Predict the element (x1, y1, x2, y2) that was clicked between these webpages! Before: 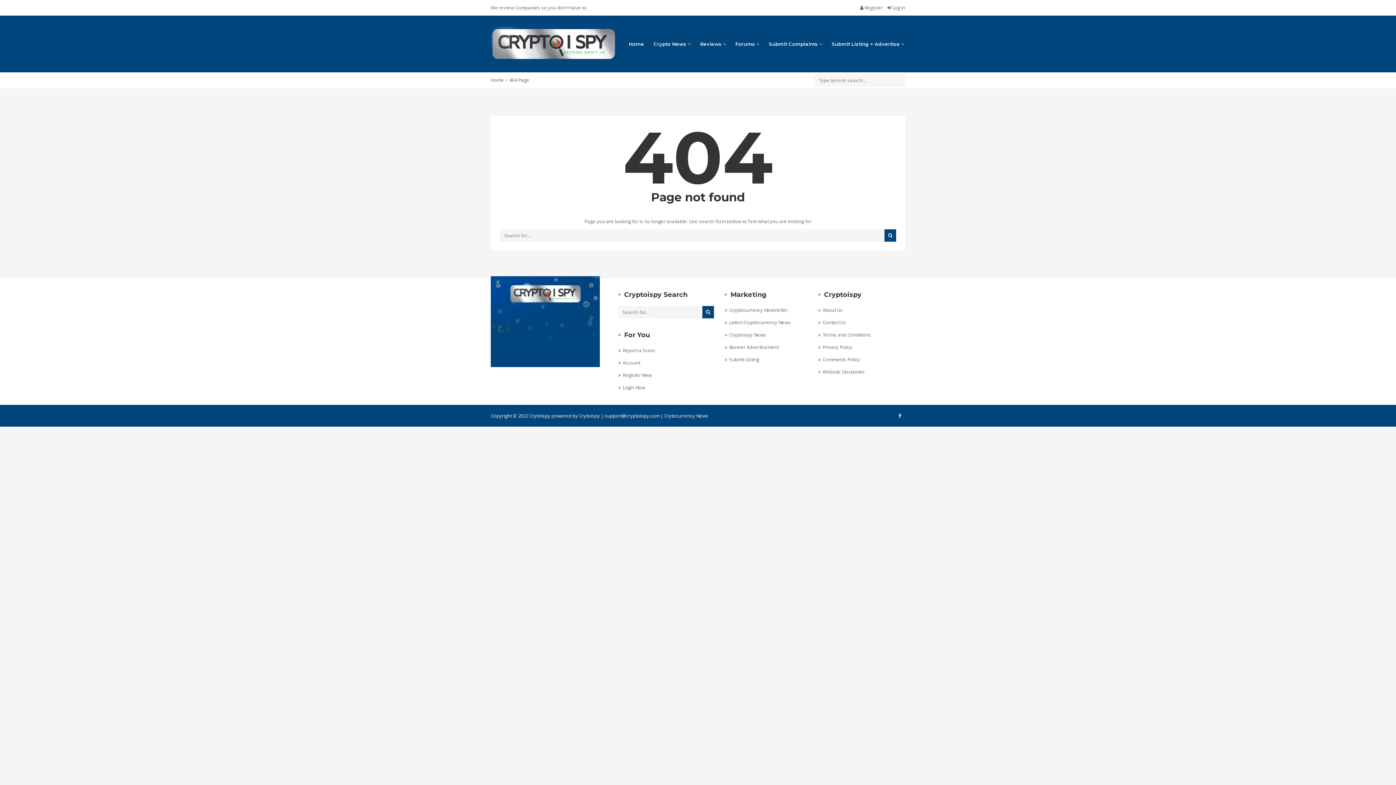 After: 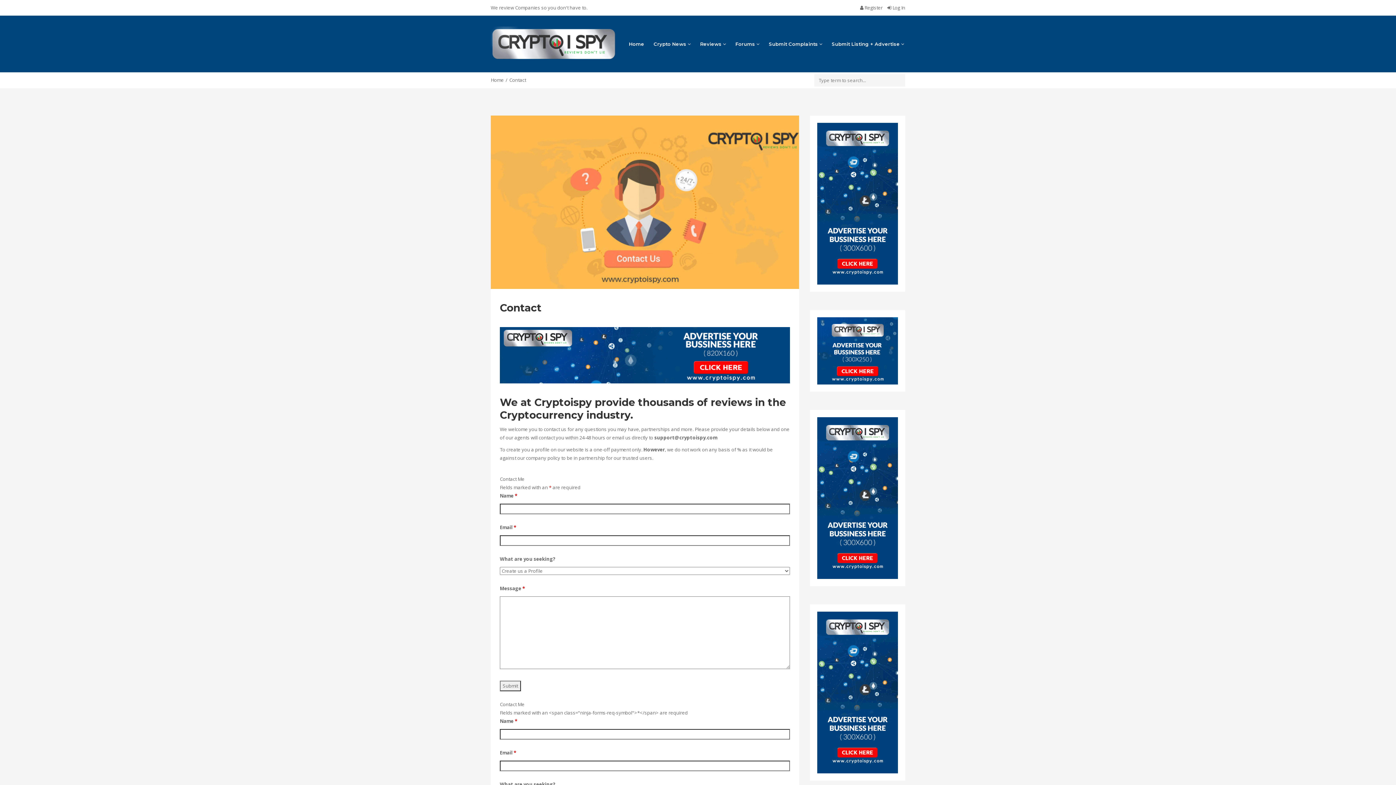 Action: bbox: (818, 318, 901, 327) label: Contact Us